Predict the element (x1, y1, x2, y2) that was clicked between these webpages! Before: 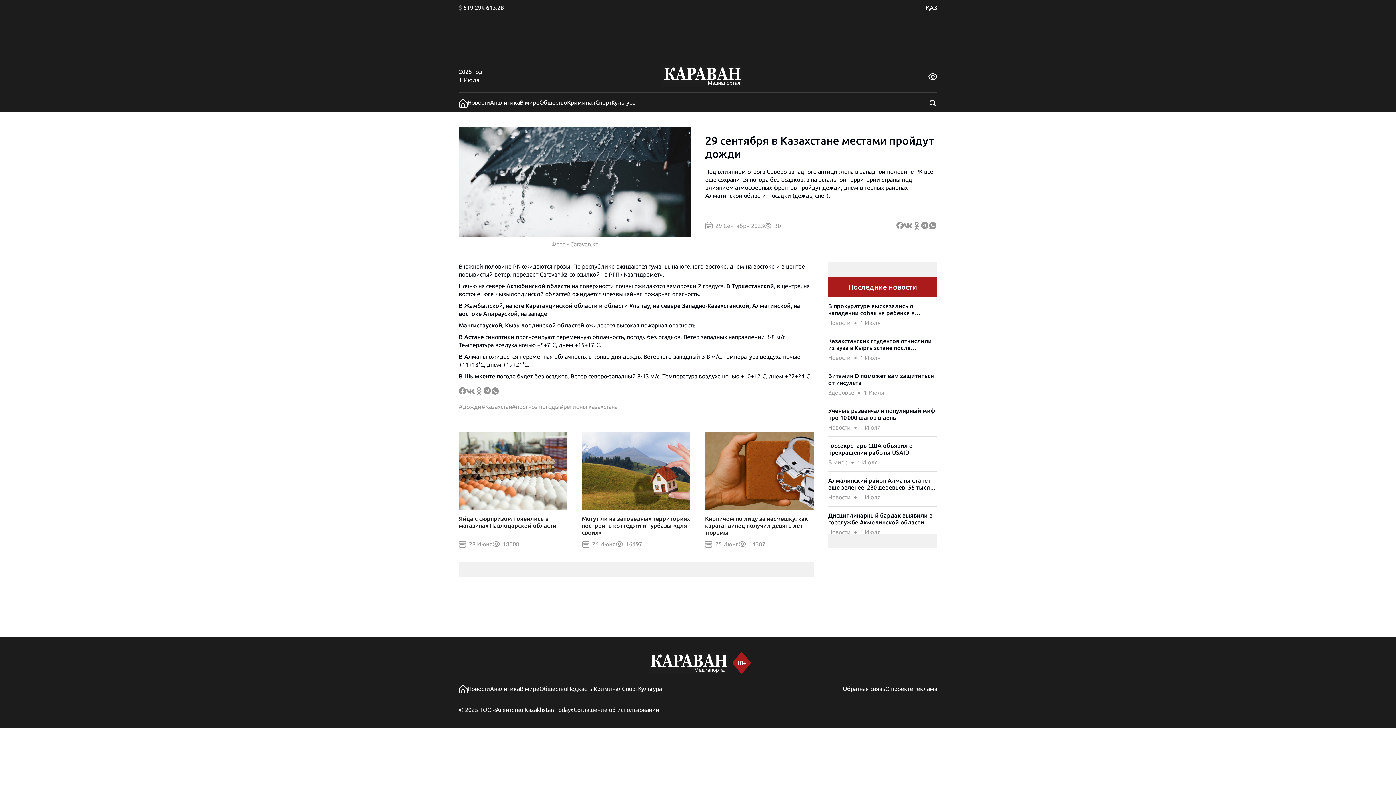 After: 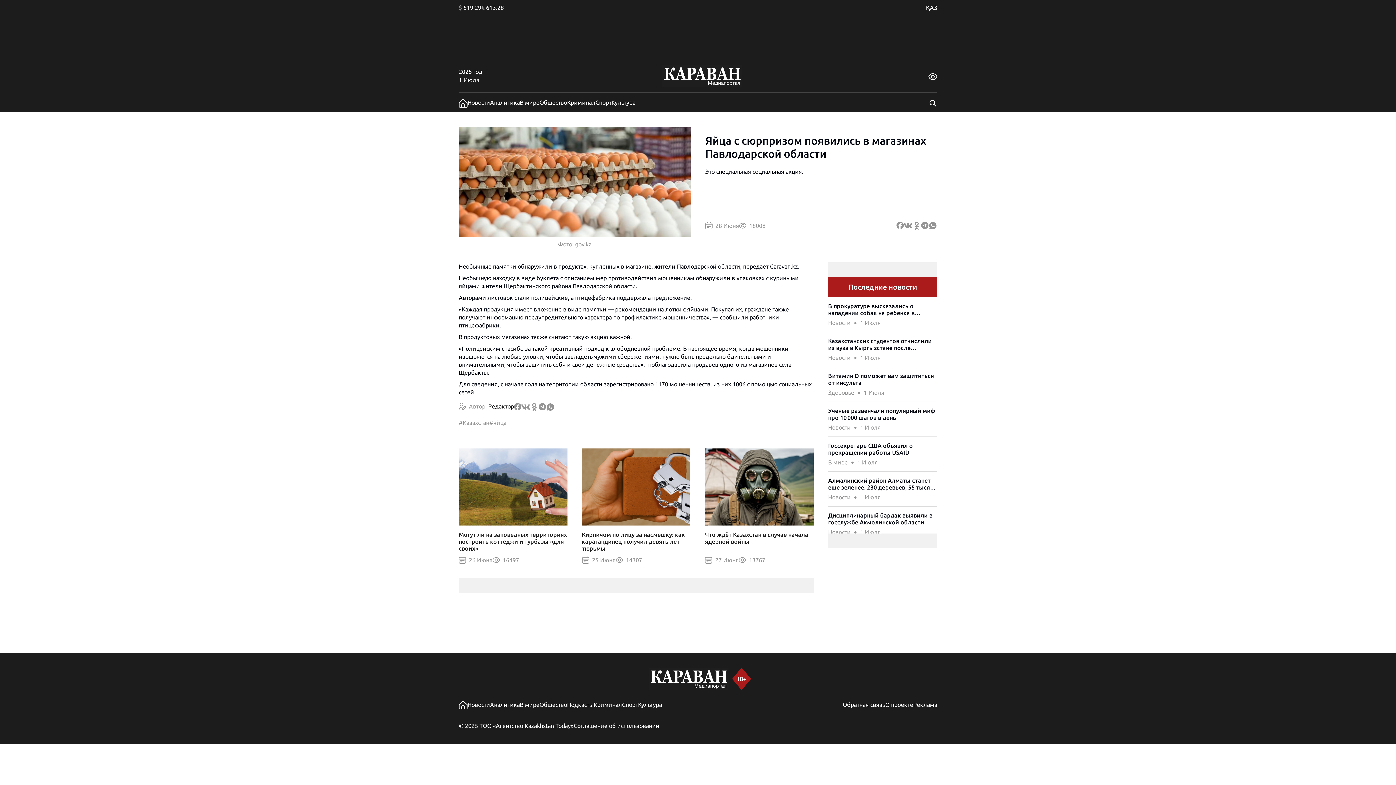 Action: label: Яйца с сюрпризом появились в магазинах Павлодарской области bbox: (458, 432, 567, 533)